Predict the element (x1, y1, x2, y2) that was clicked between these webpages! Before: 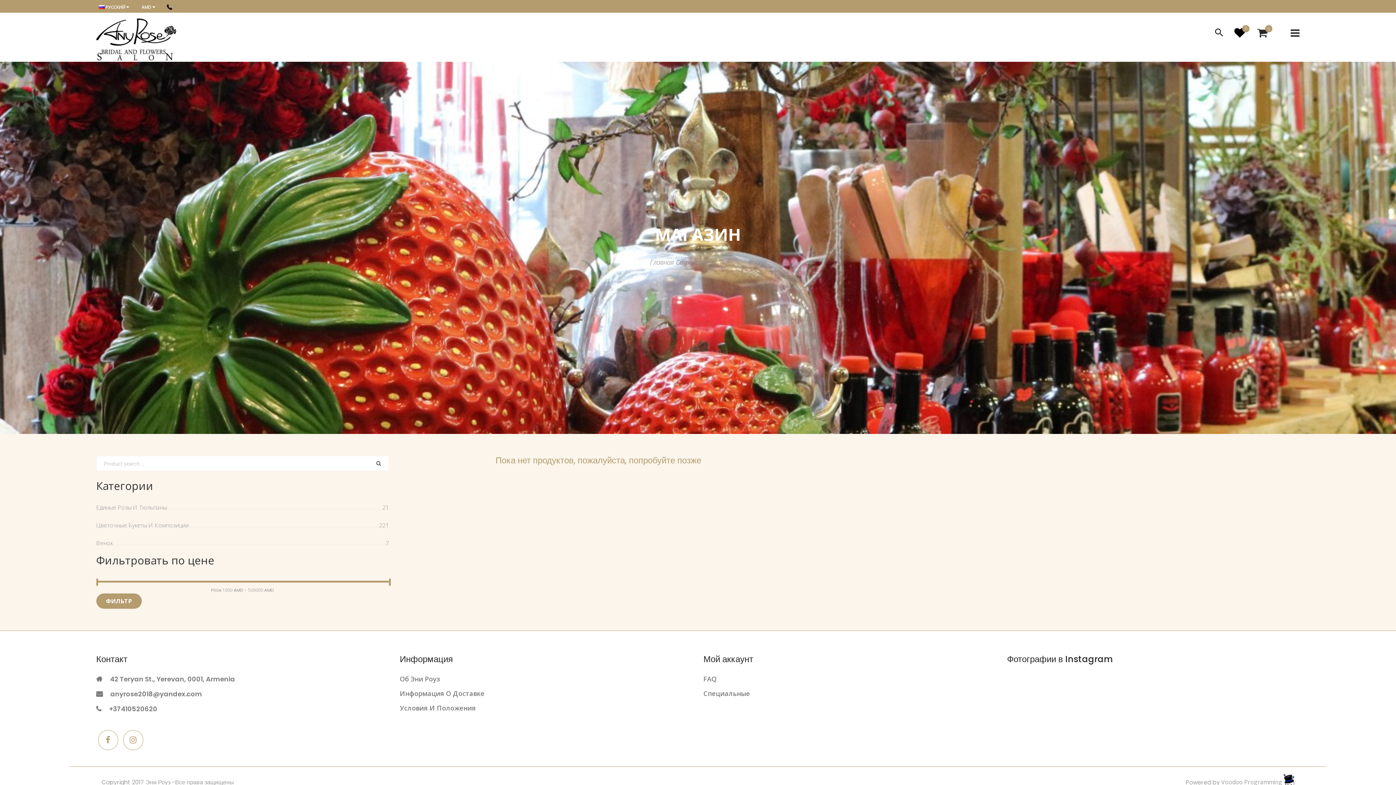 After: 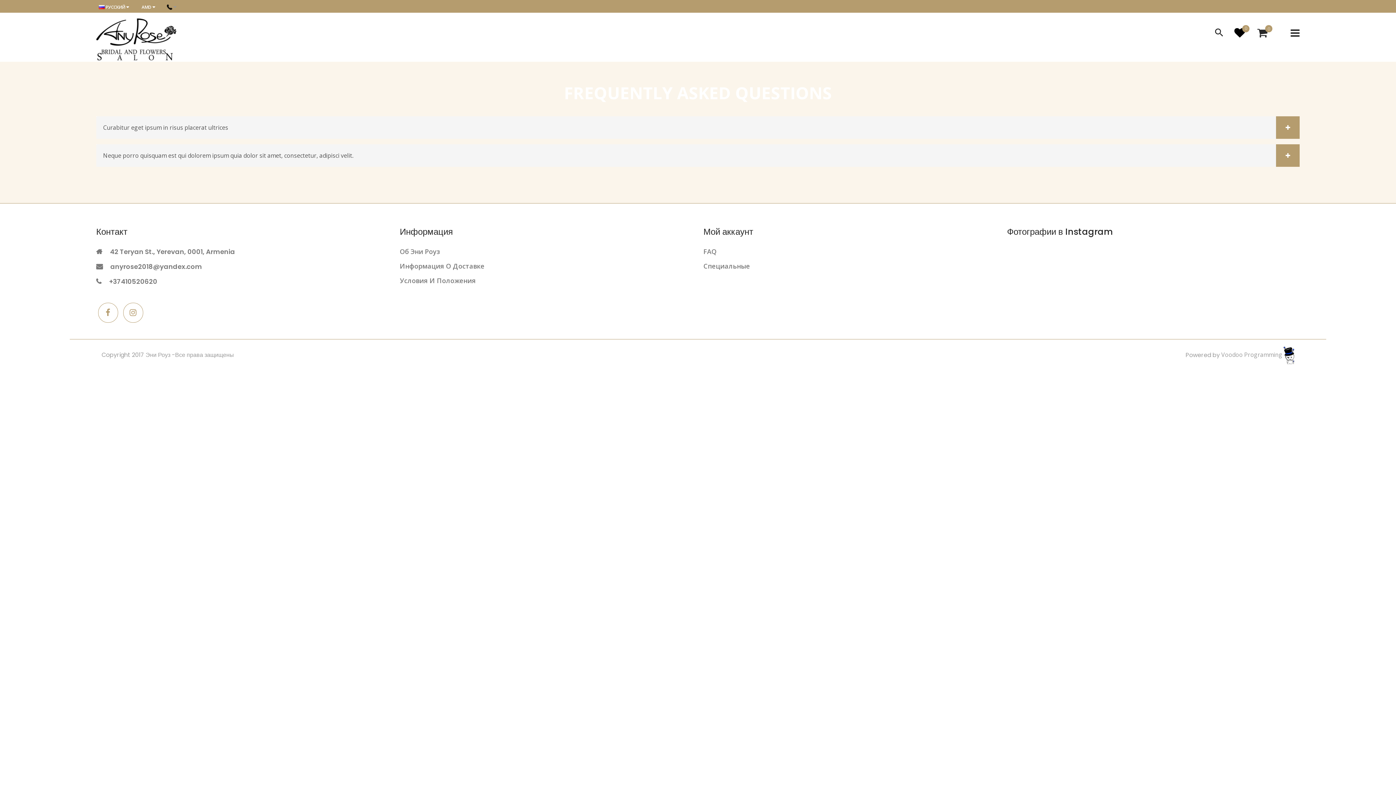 Action: bbox: (703, 674, 716, 683) label: FAQ